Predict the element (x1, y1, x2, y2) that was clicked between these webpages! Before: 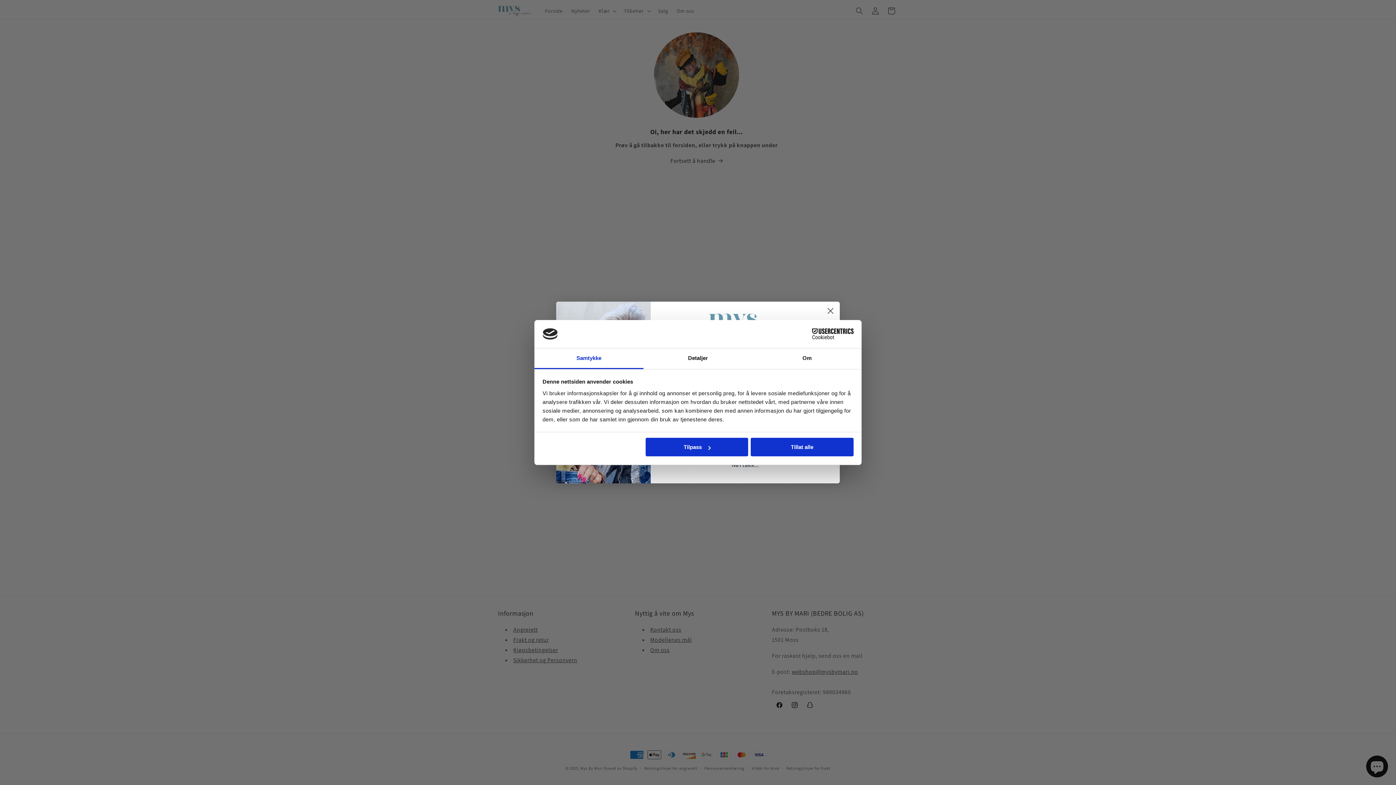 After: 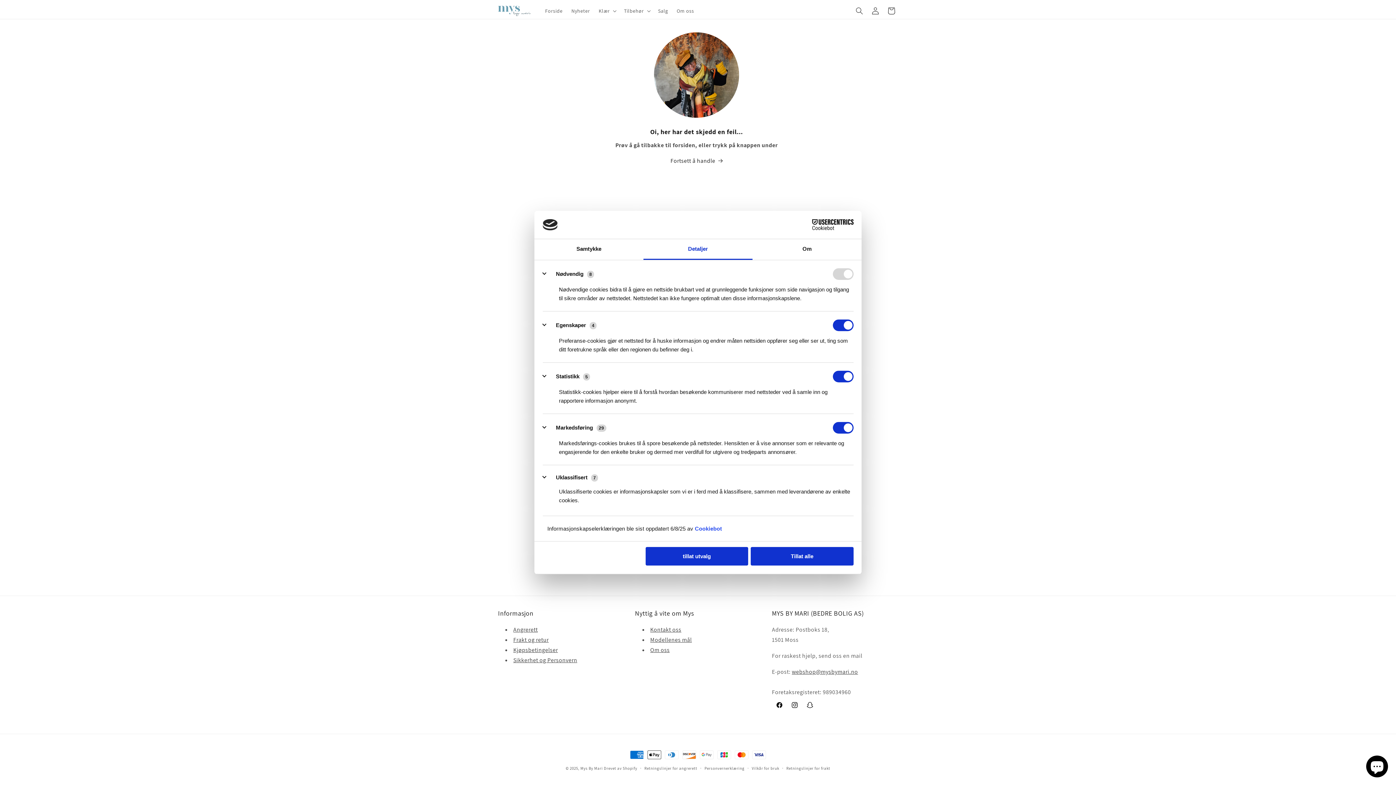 Action: bbox: (643, 348, 752, 369) label: Detaljer